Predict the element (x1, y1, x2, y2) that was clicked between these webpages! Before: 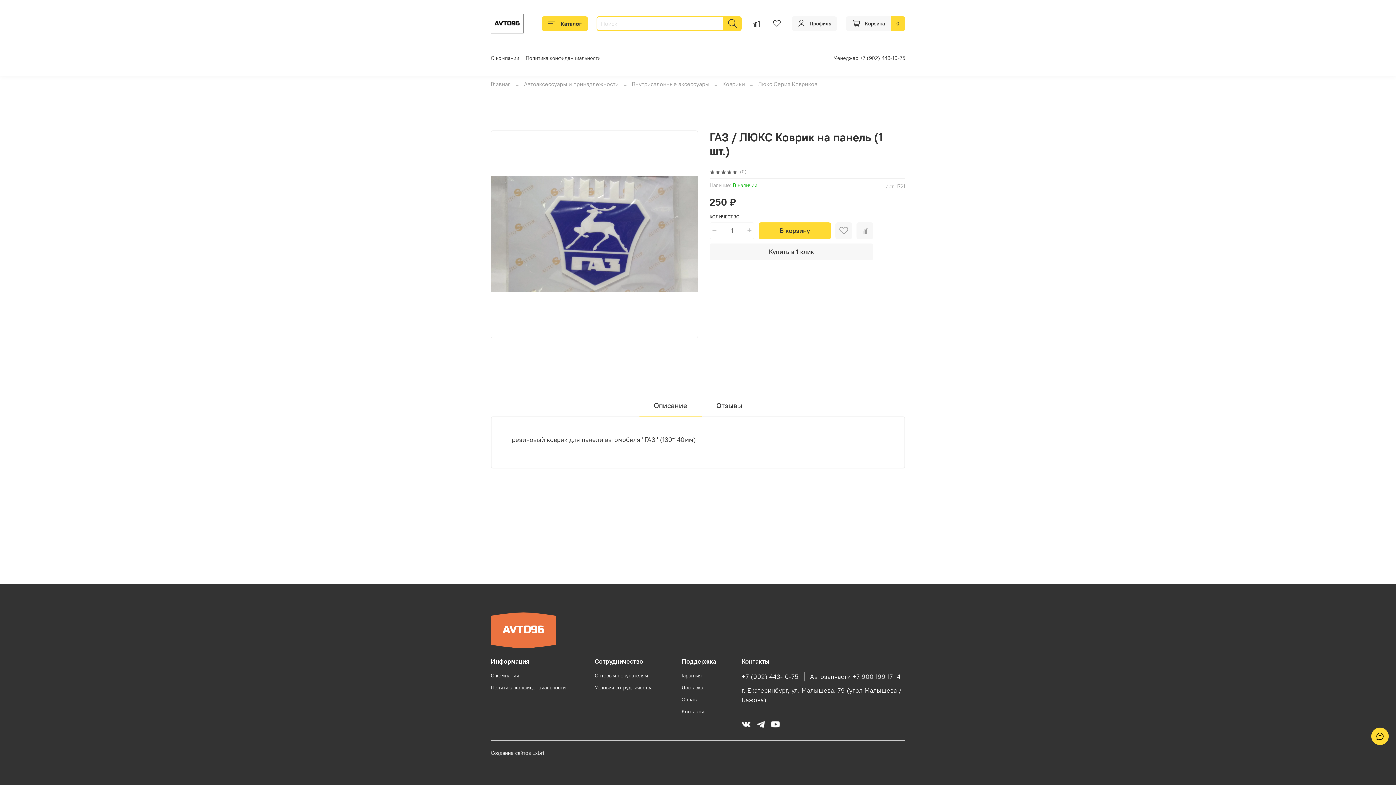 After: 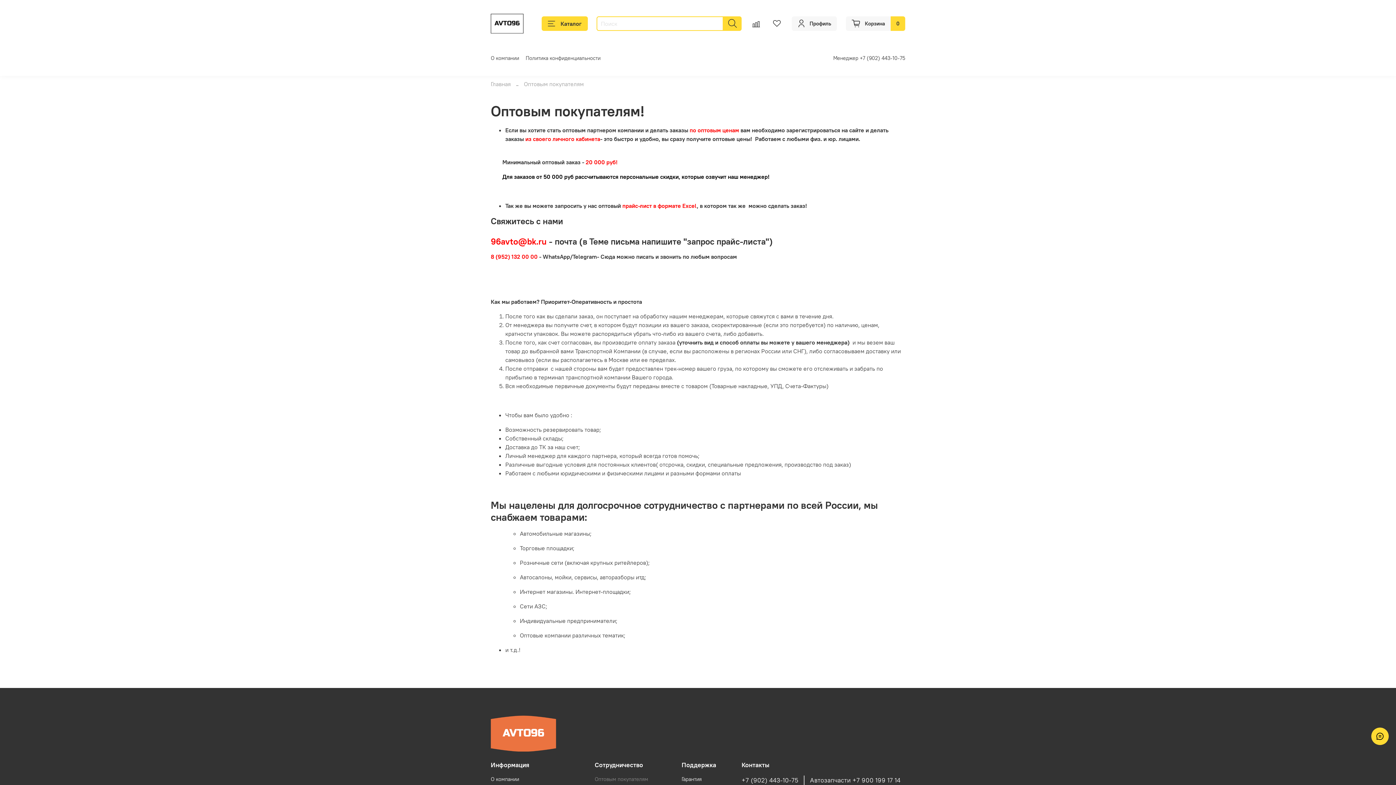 Action: label: Оптовым покупателям bbox: (594, 672, 652, 680)